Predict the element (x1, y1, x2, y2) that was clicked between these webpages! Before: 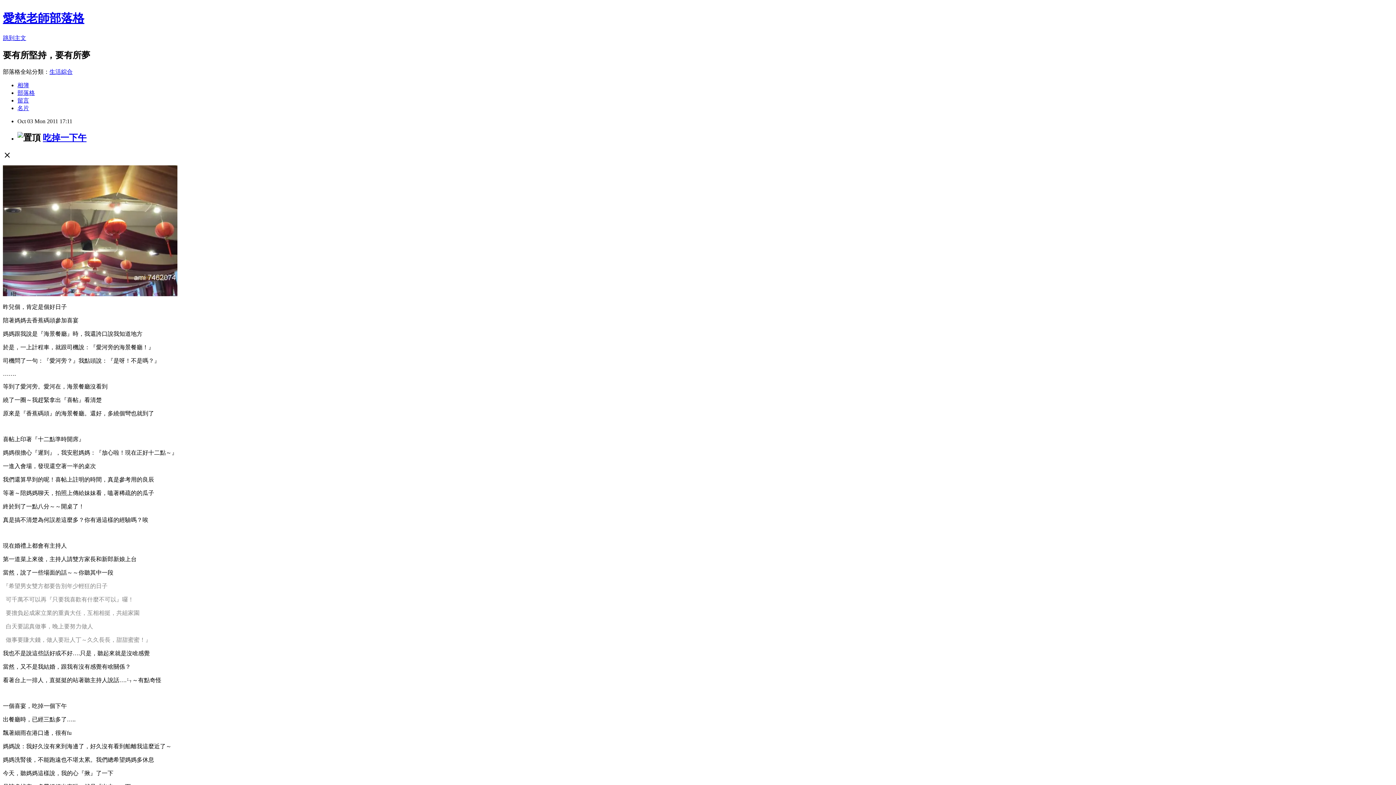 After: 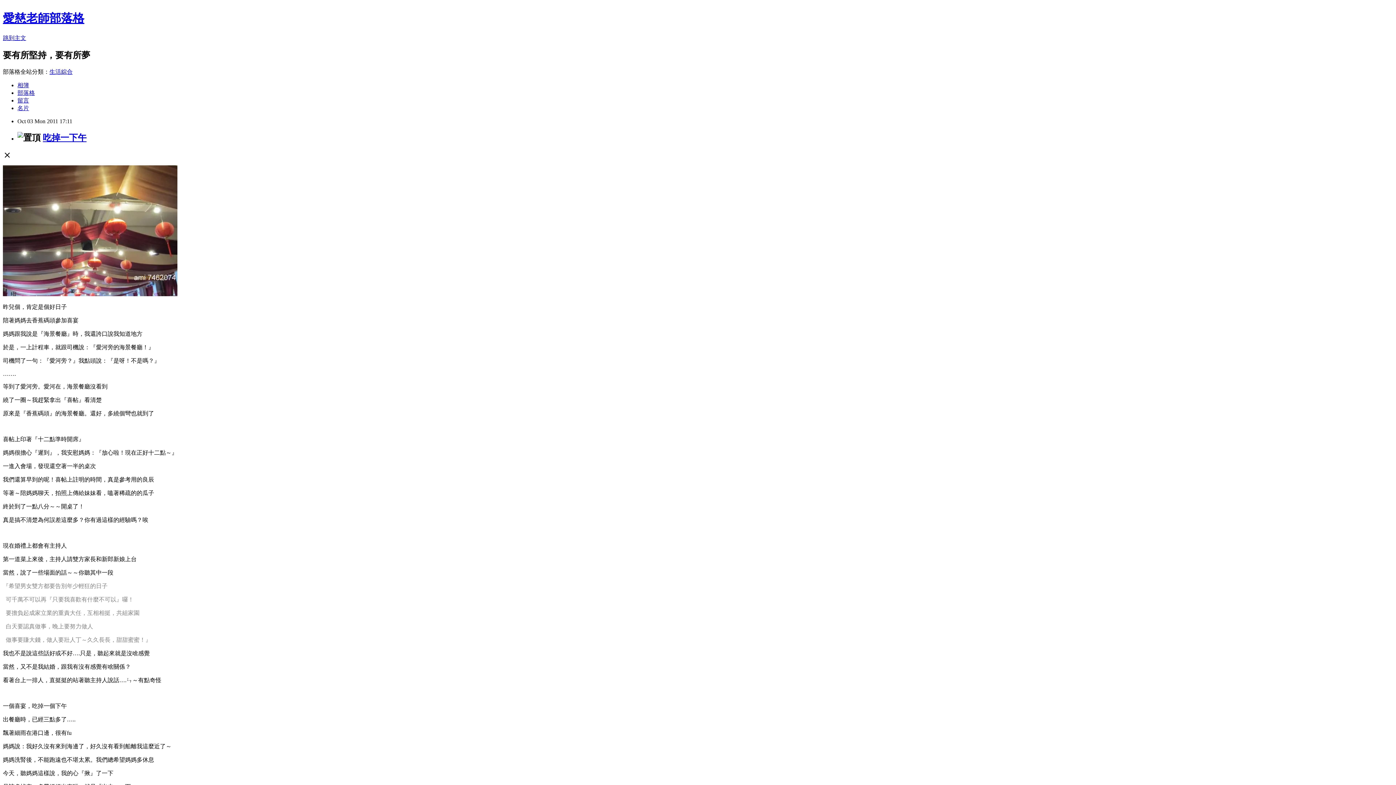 Action: label: 留言 bbox: (17, 97, 29, 103)